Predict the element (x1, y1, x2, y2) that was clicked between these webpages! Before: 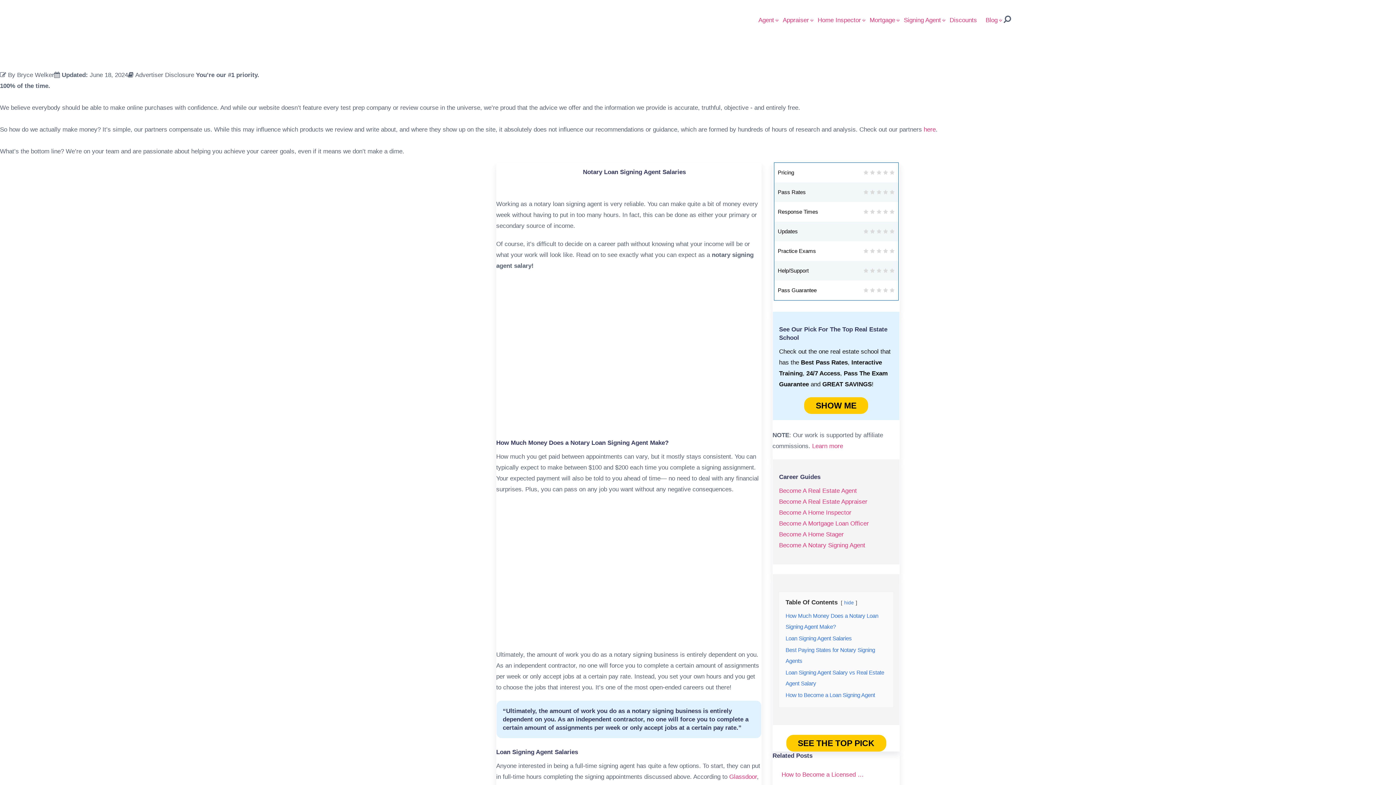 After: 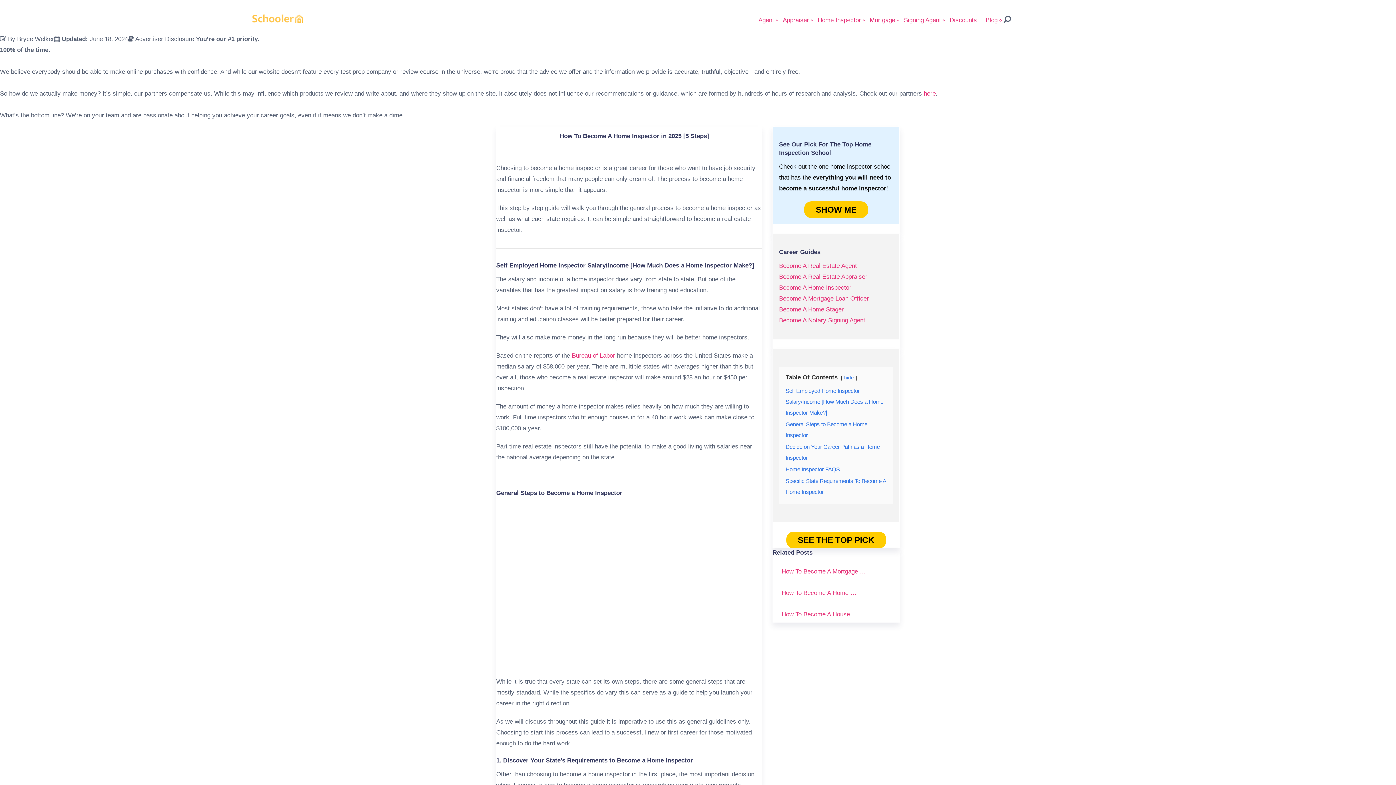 Action: label: Become A Home Inspector bbox: (779, 509, 851, 516)